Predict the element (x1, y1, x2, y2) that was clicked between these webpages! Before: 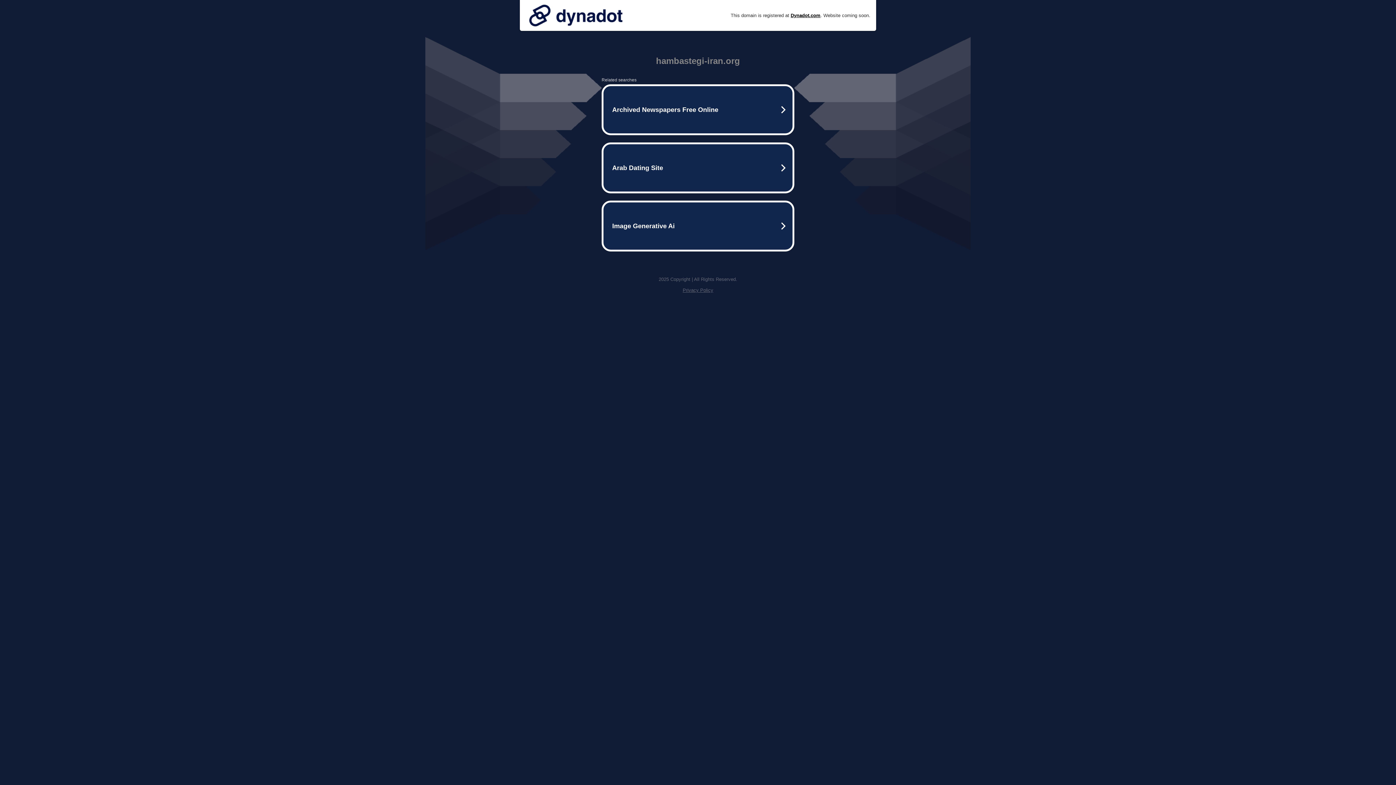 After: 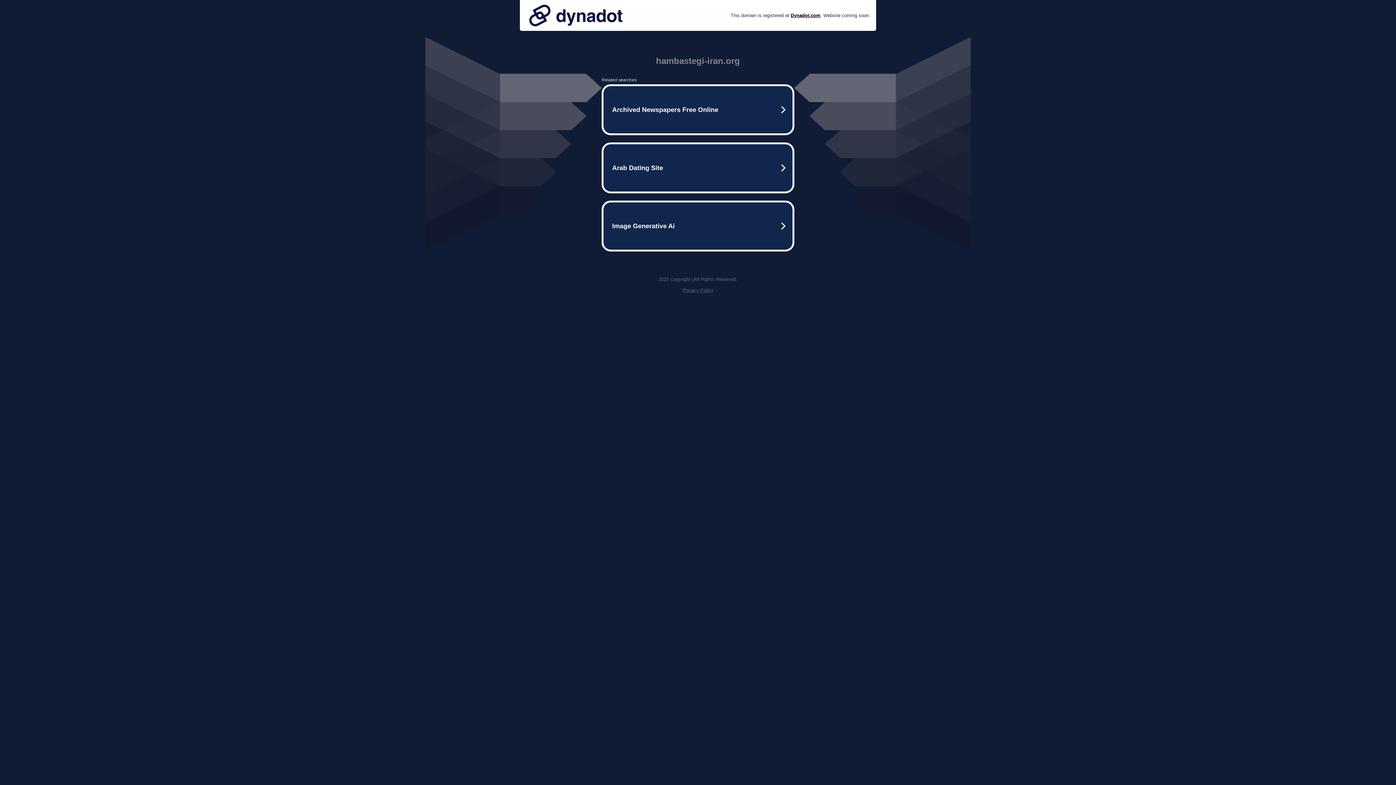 Action: bbox: (682, 287, 713, 293) label: Privacy Policy